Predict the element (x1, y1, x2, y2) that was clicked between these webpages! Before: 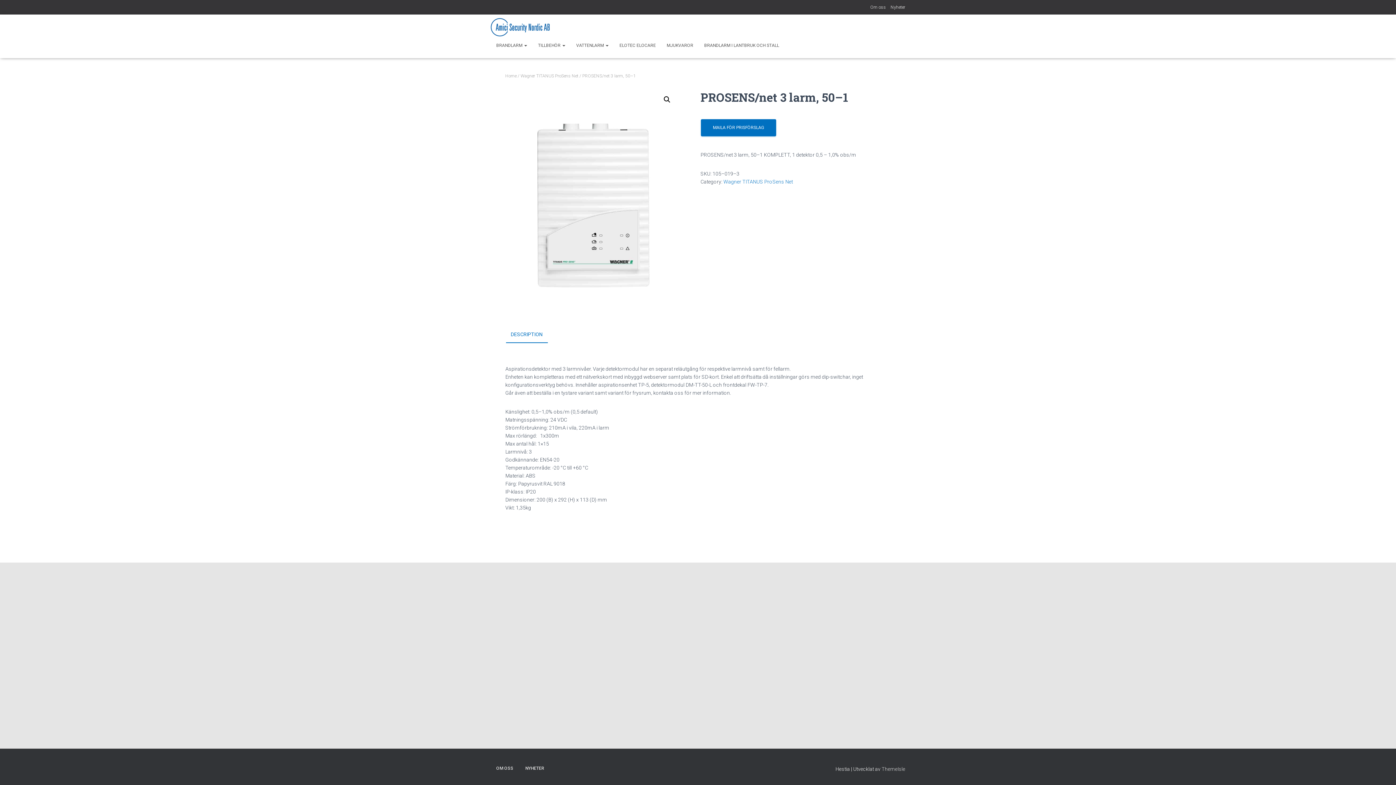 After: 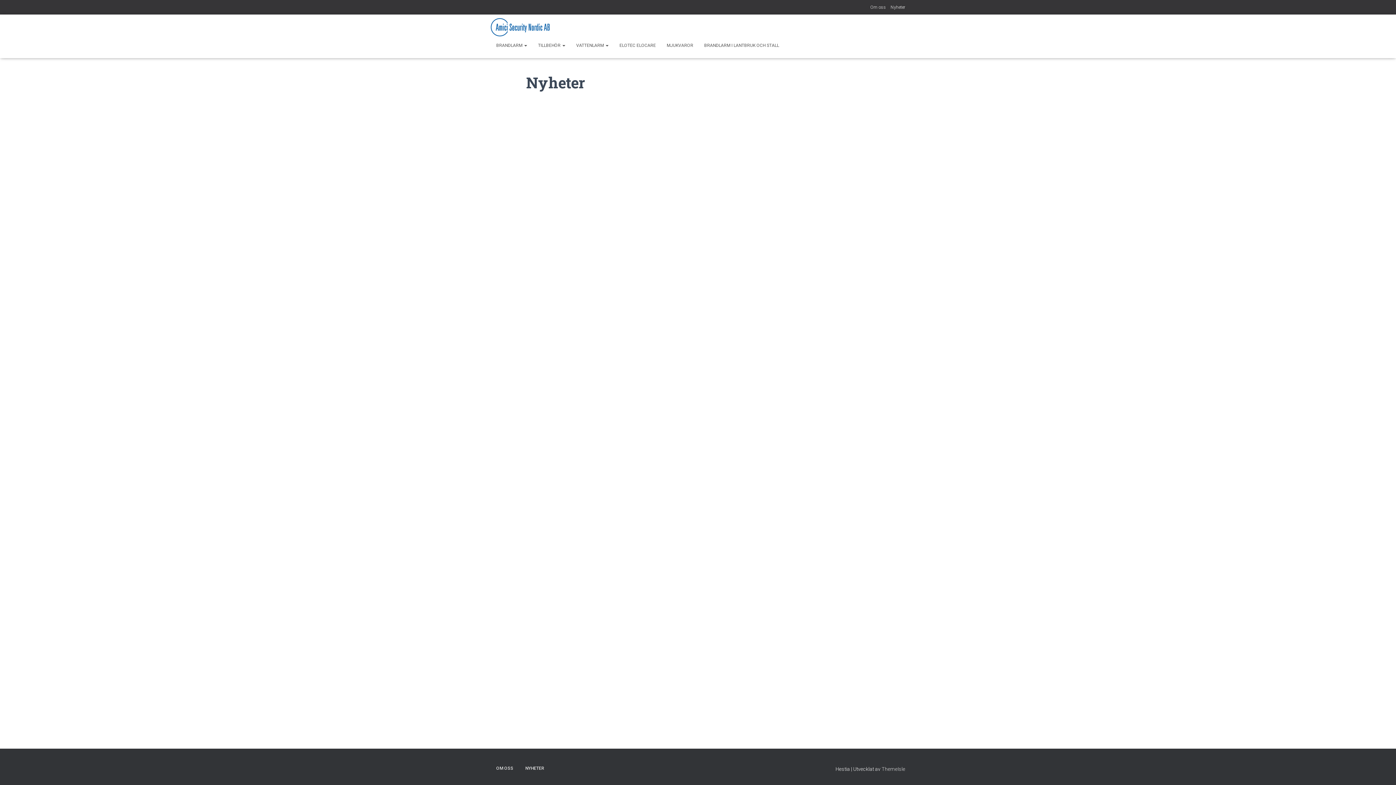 Action: label: NYHETER bbox: (520, 760, 549, 777)